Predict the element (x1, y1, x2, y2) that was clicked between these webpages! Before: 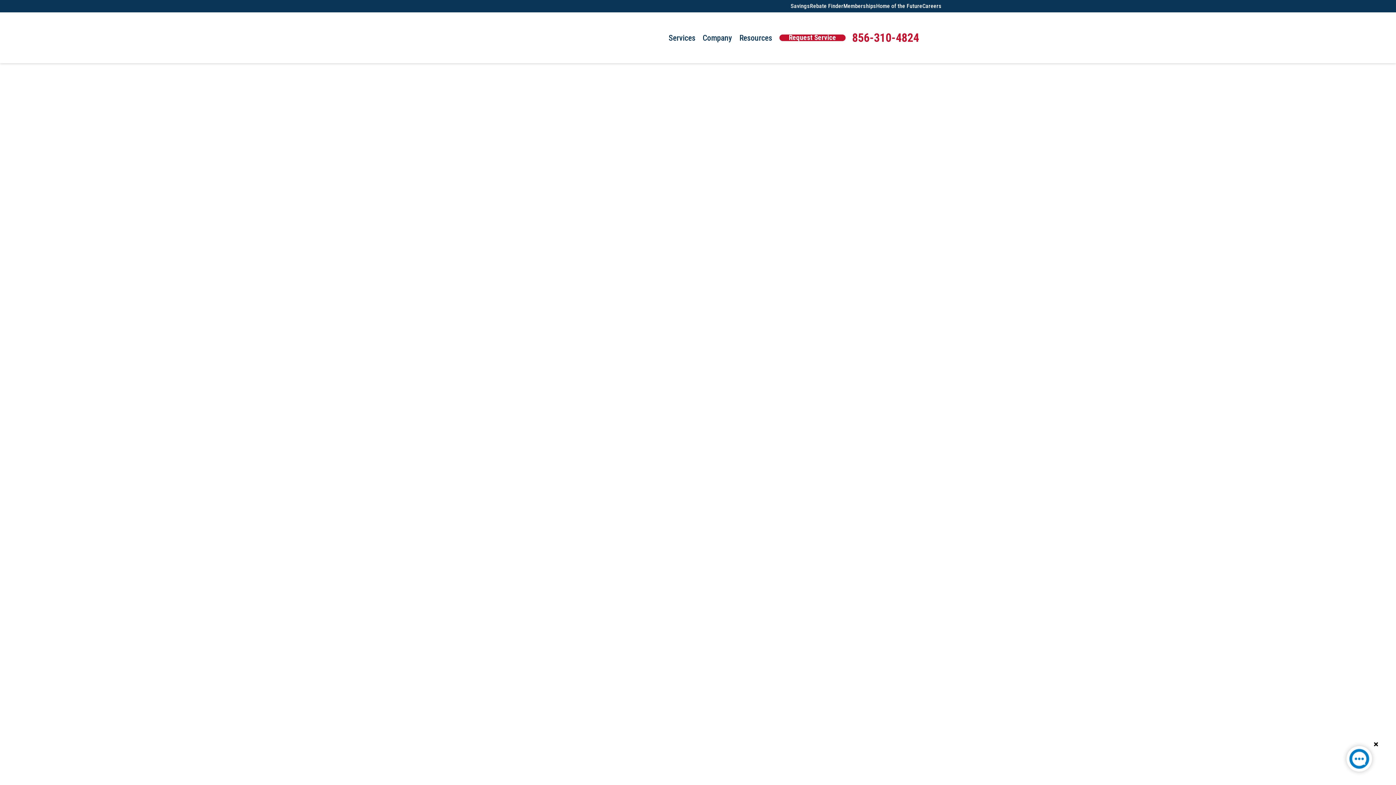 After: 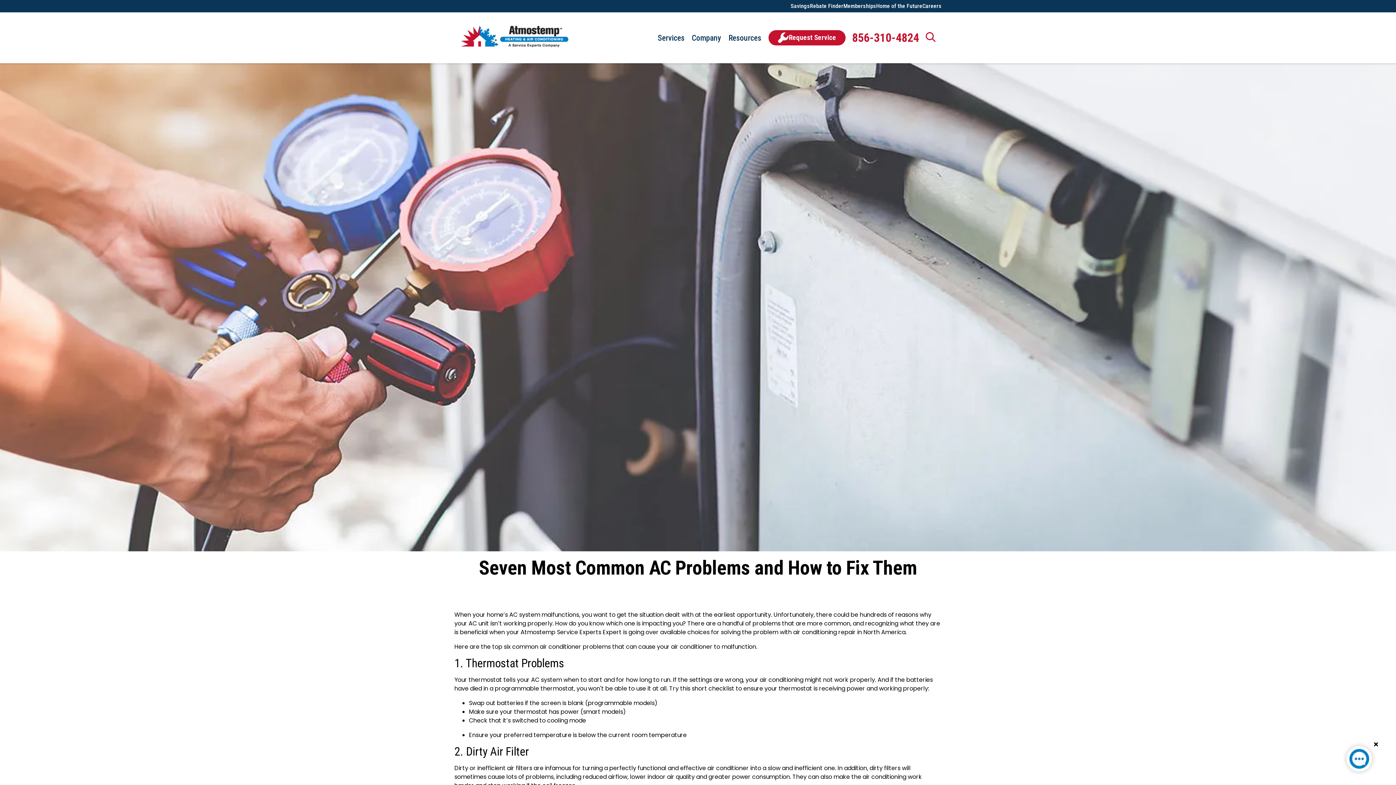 Action: bbox: (1341, 741, 1377, 780)